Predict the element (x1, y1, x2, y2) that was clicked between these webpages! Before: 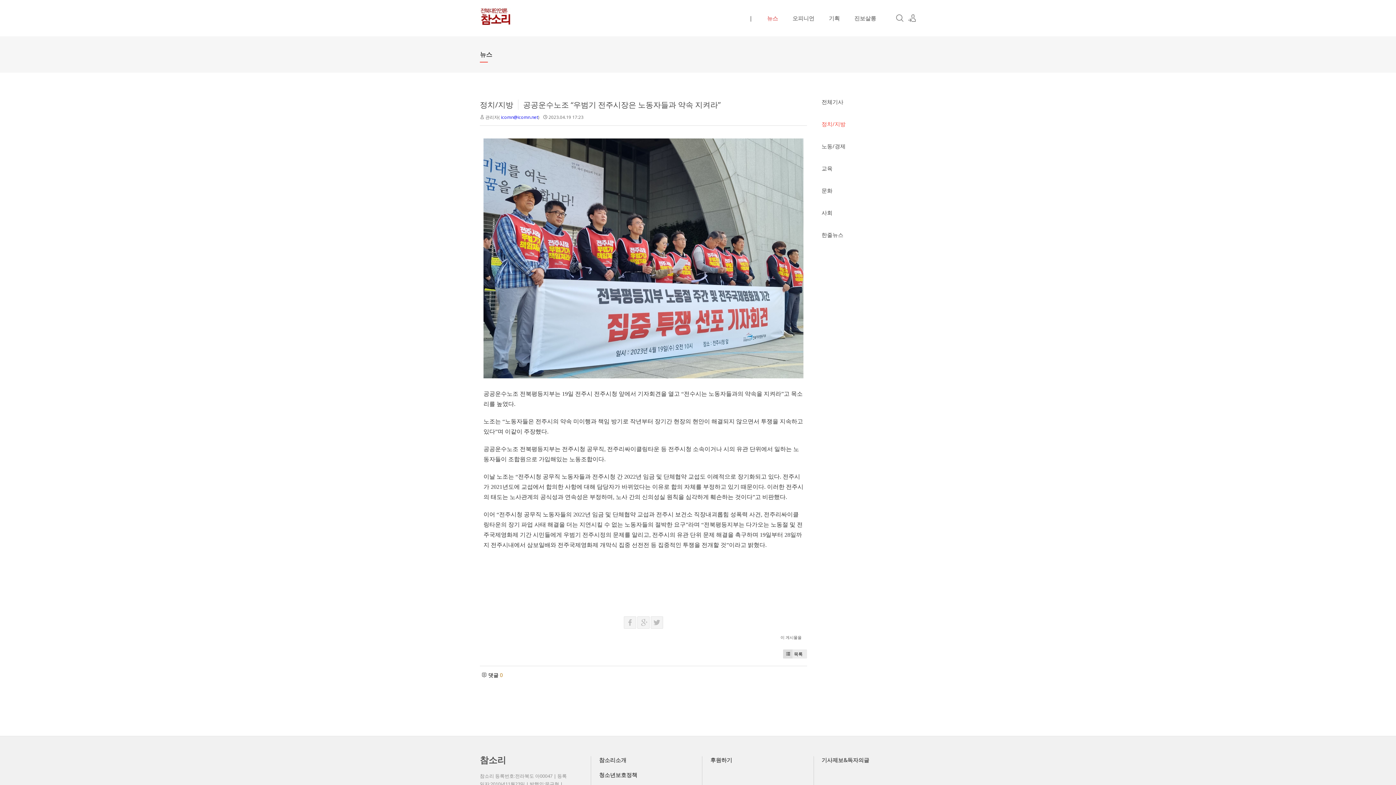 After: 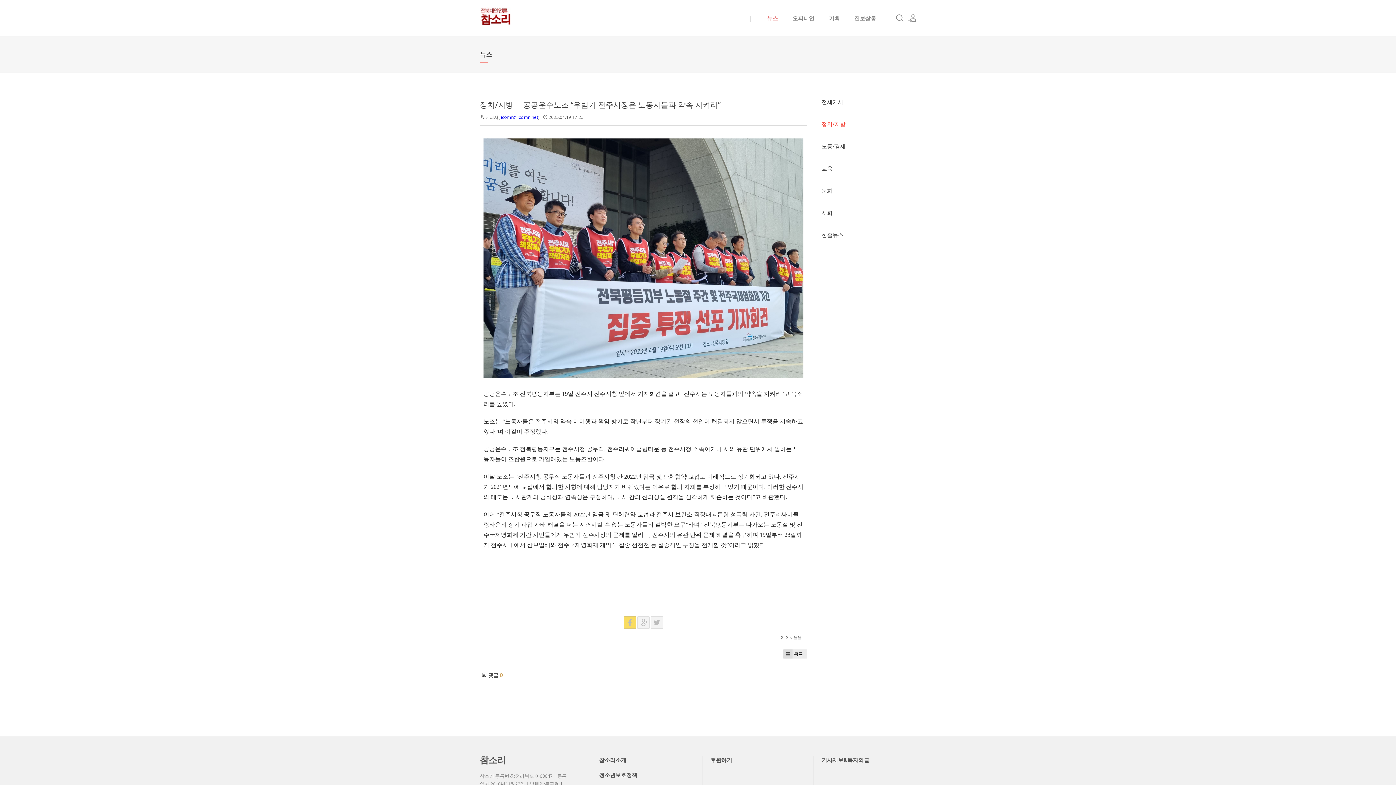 Action: bbox: (624, 616, 636, 629)